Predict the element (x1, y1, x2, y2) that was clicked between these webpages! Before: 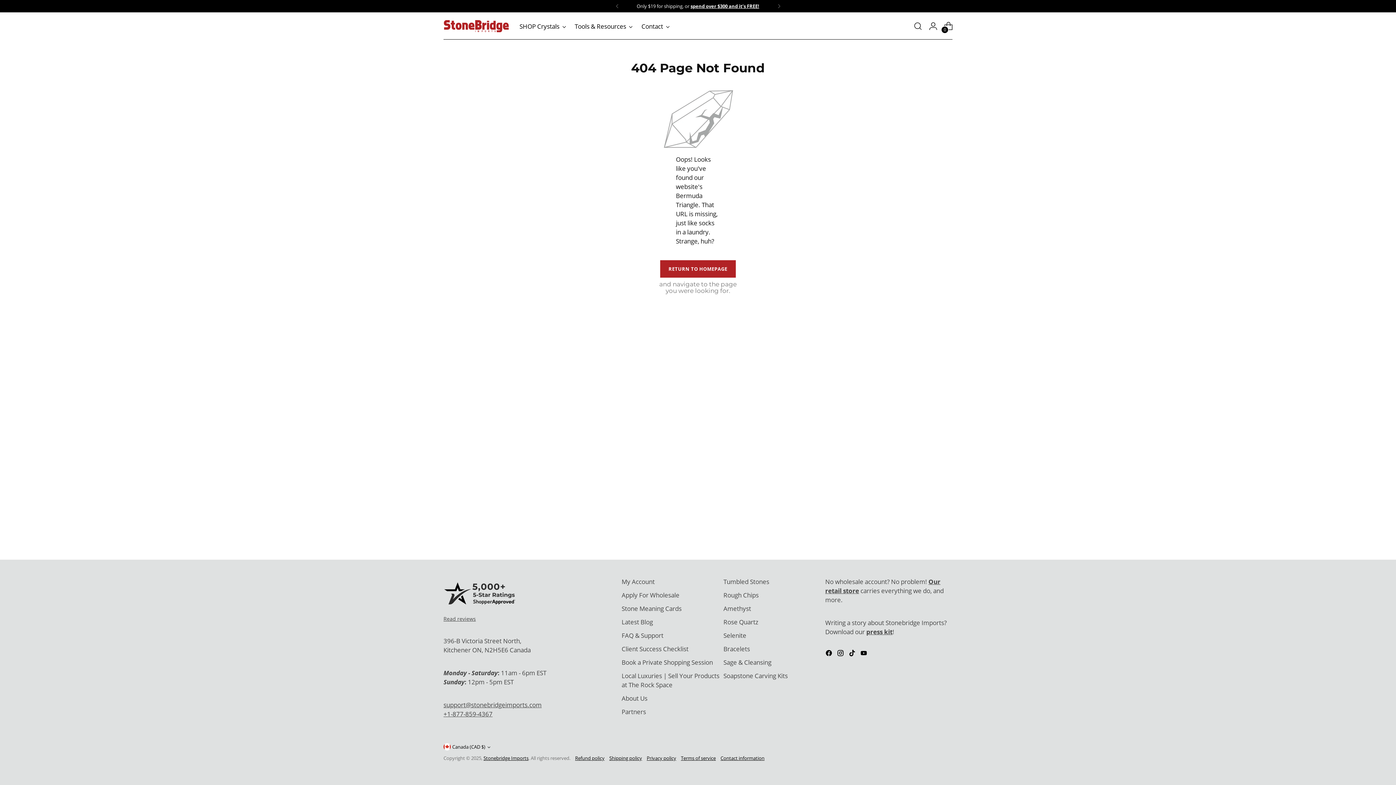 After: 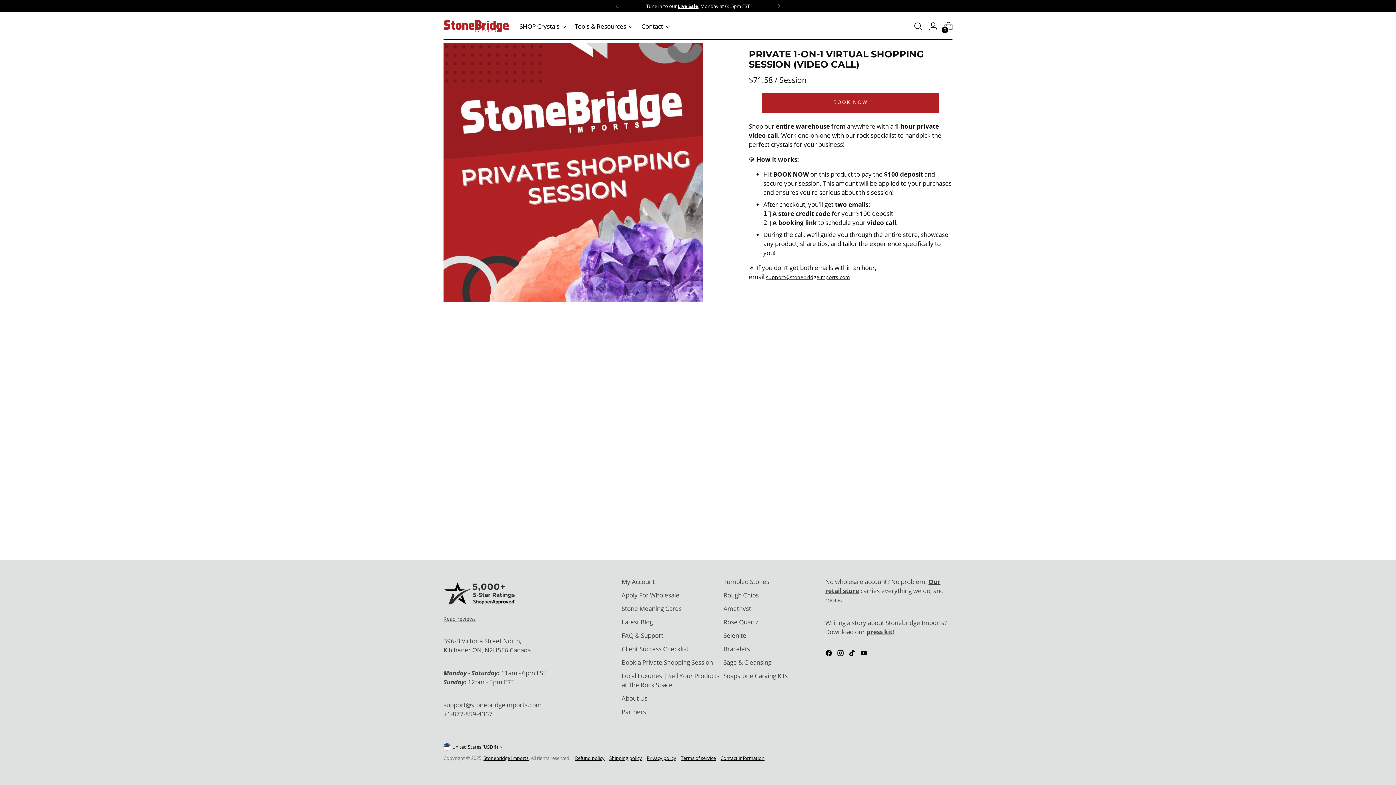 Action: label: Book a Private Shopping Session bbox: (621, 658, 713, 666)